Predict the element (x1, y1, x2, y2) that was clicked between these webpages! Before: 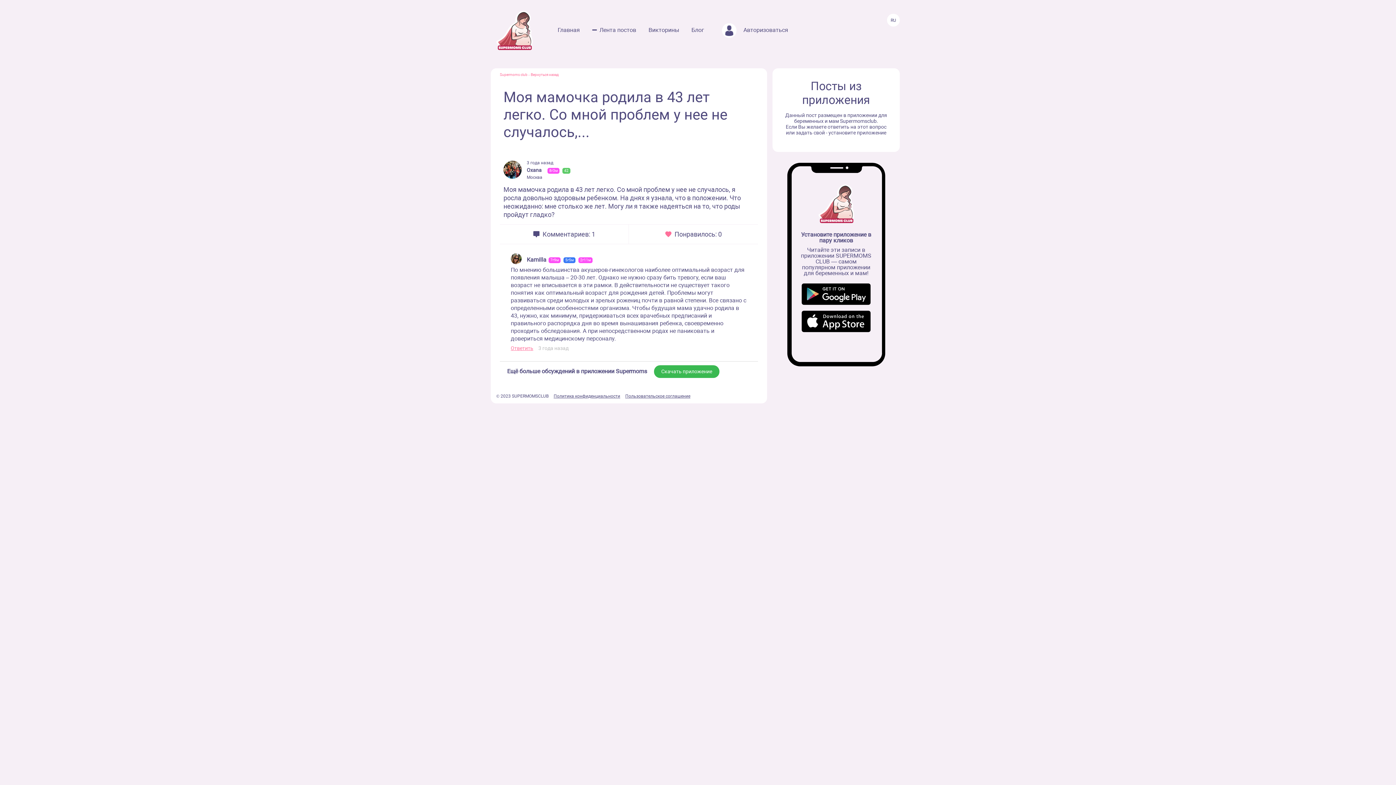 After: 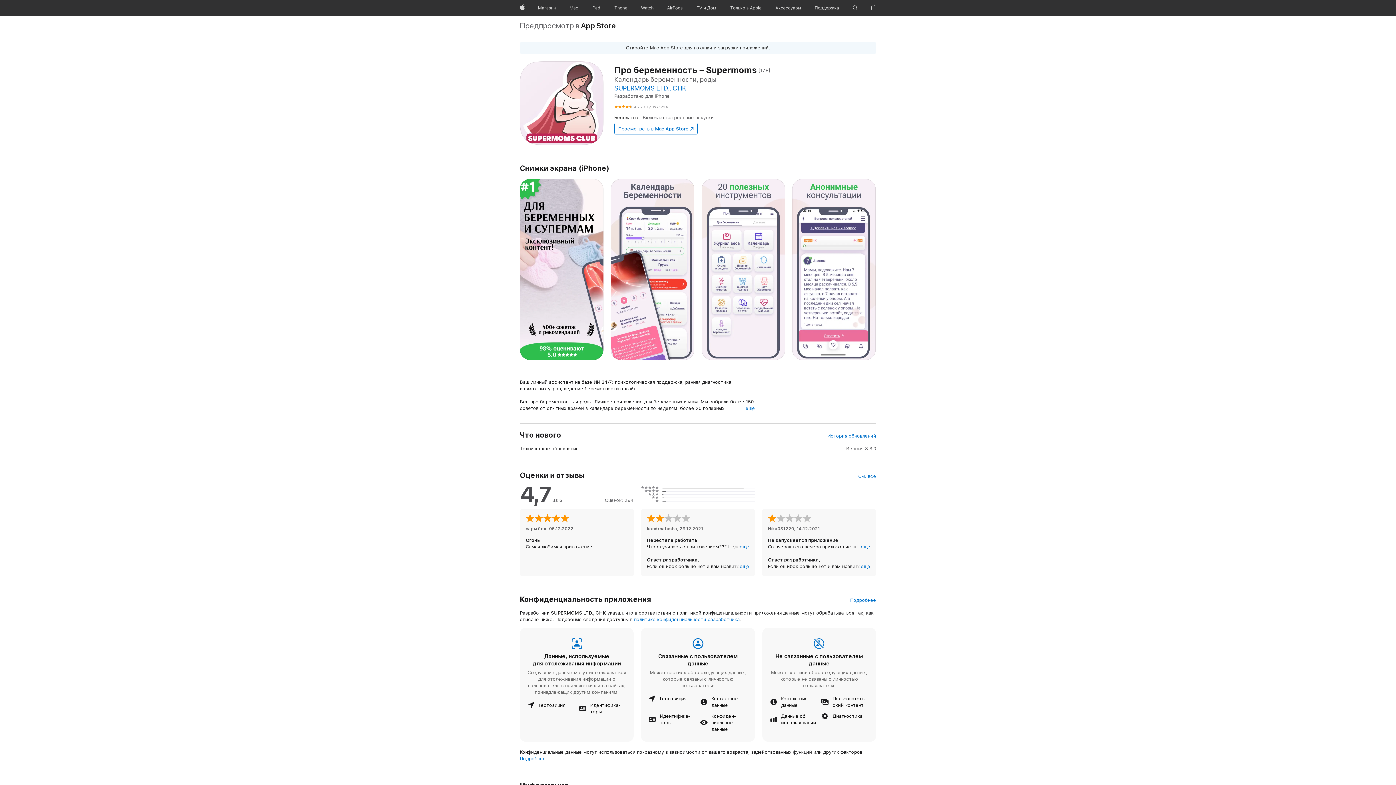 Action: bbox: (648, 367, 725, 374) label: Скачать приложение